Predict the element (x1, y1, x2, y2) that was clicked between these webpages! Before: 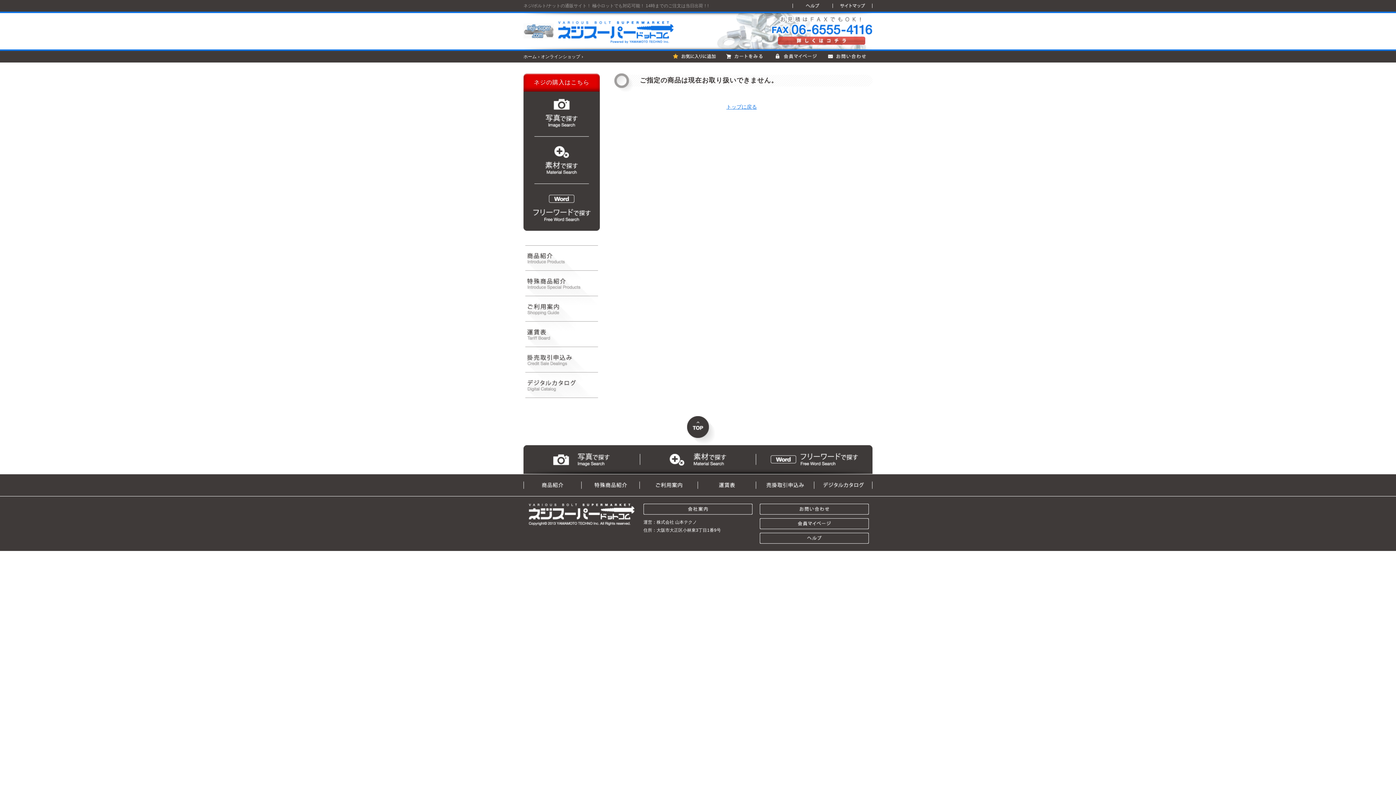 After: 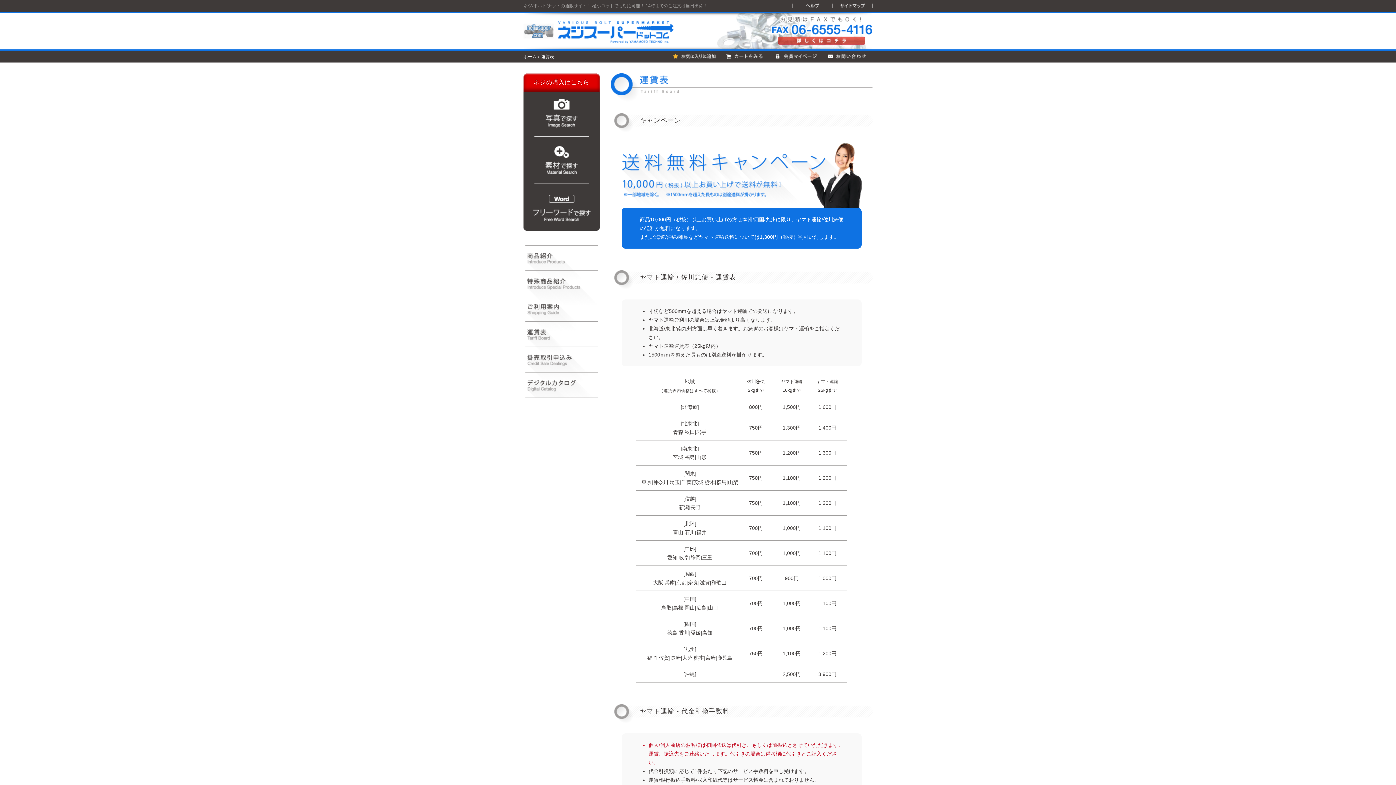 Action: bbox: (698, 476, 756, 481)